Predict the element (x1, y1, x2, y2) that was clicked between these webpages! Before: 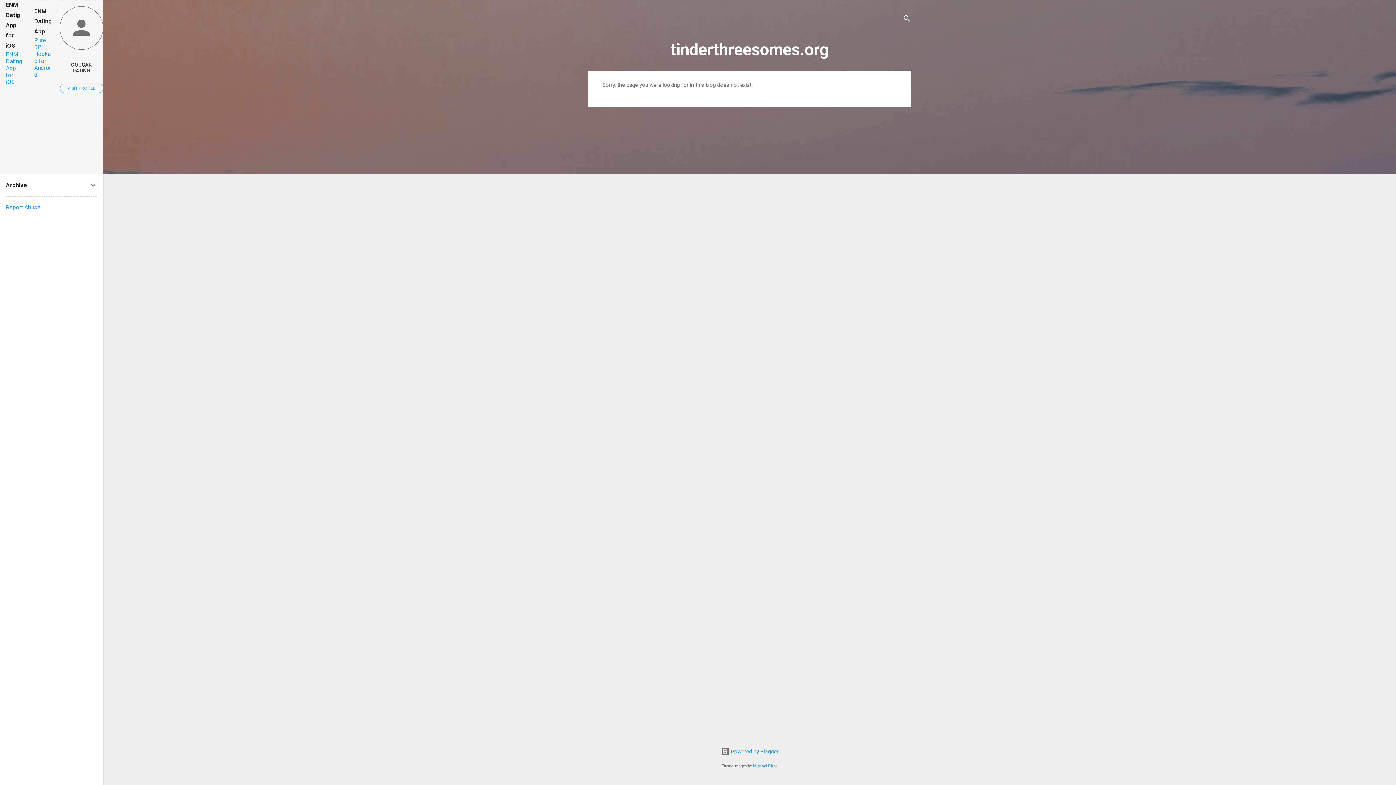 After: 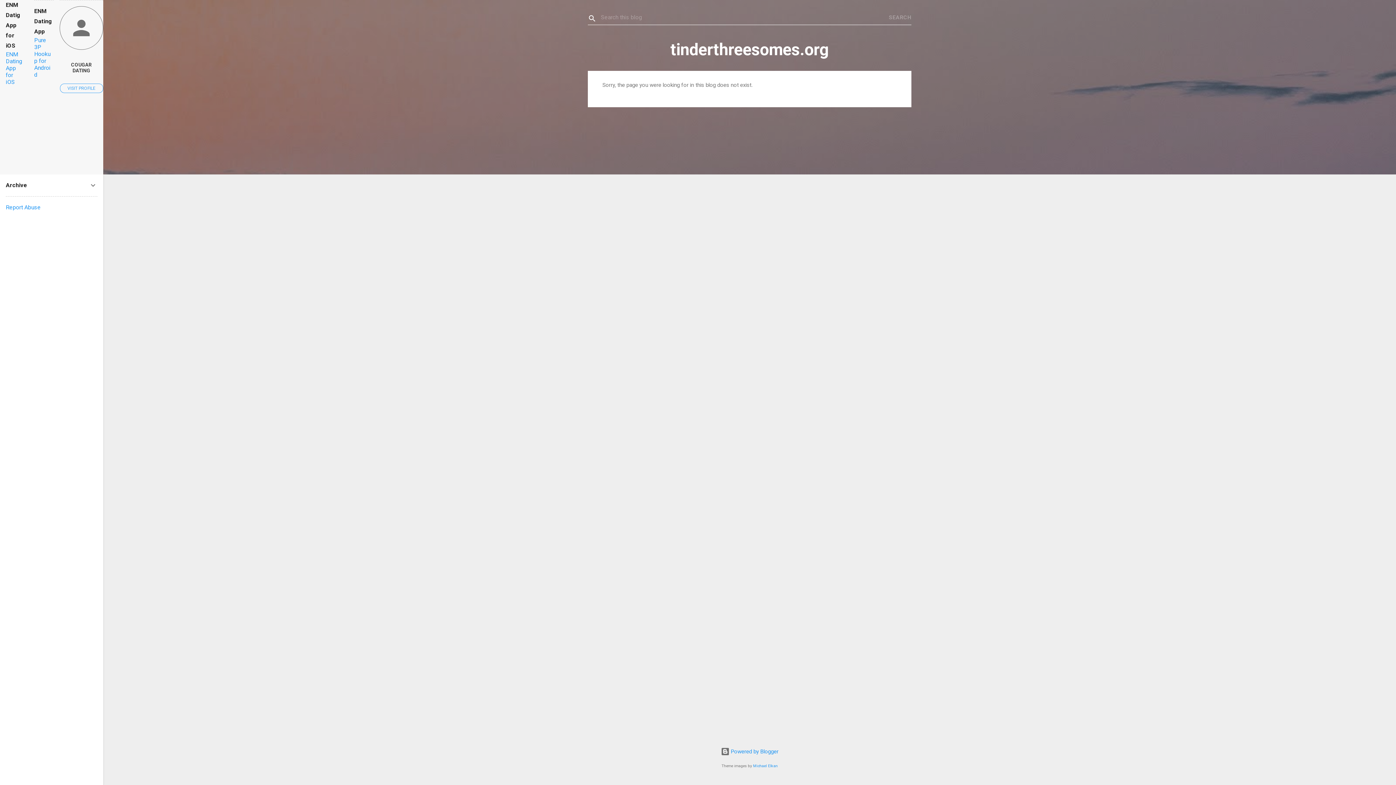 Action: label: Search bbox: (902, 8, 911, 30)